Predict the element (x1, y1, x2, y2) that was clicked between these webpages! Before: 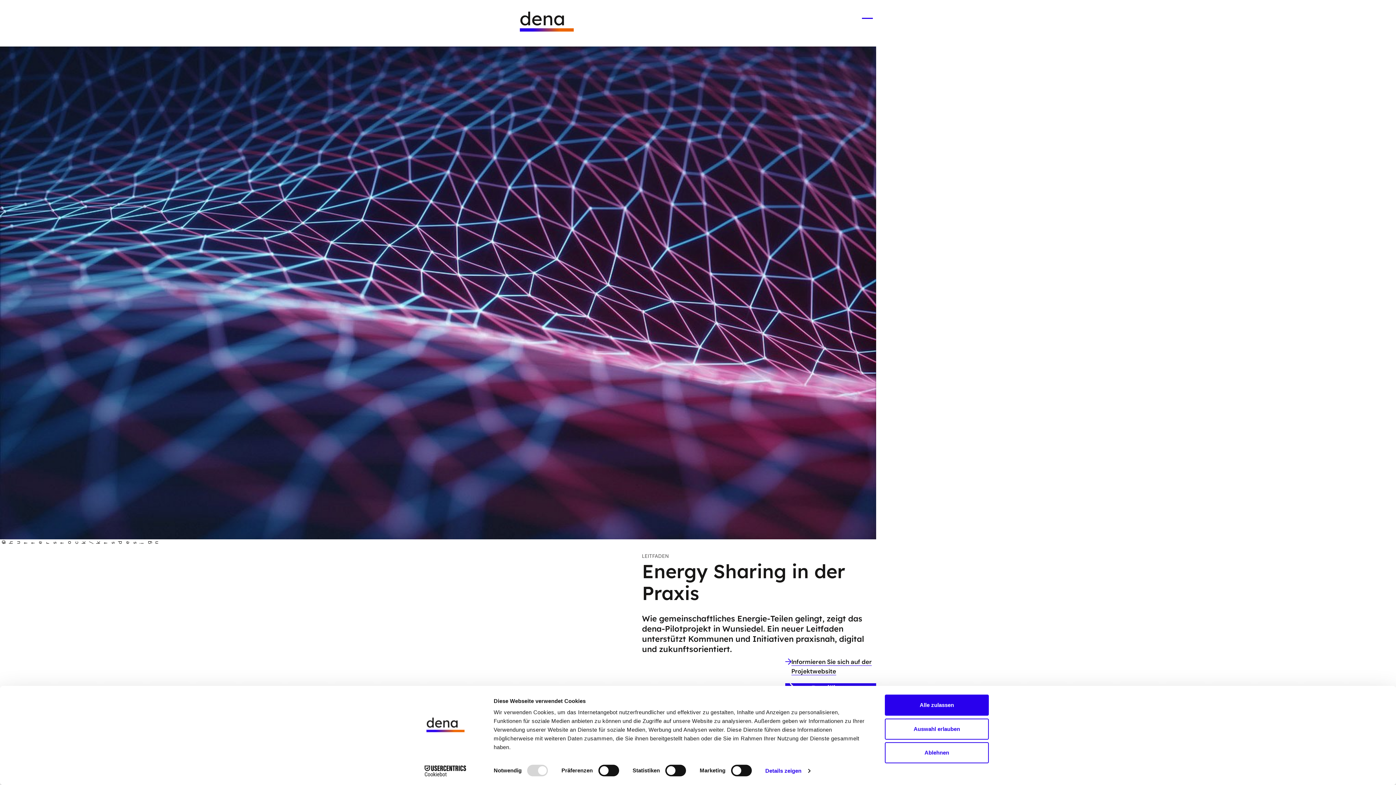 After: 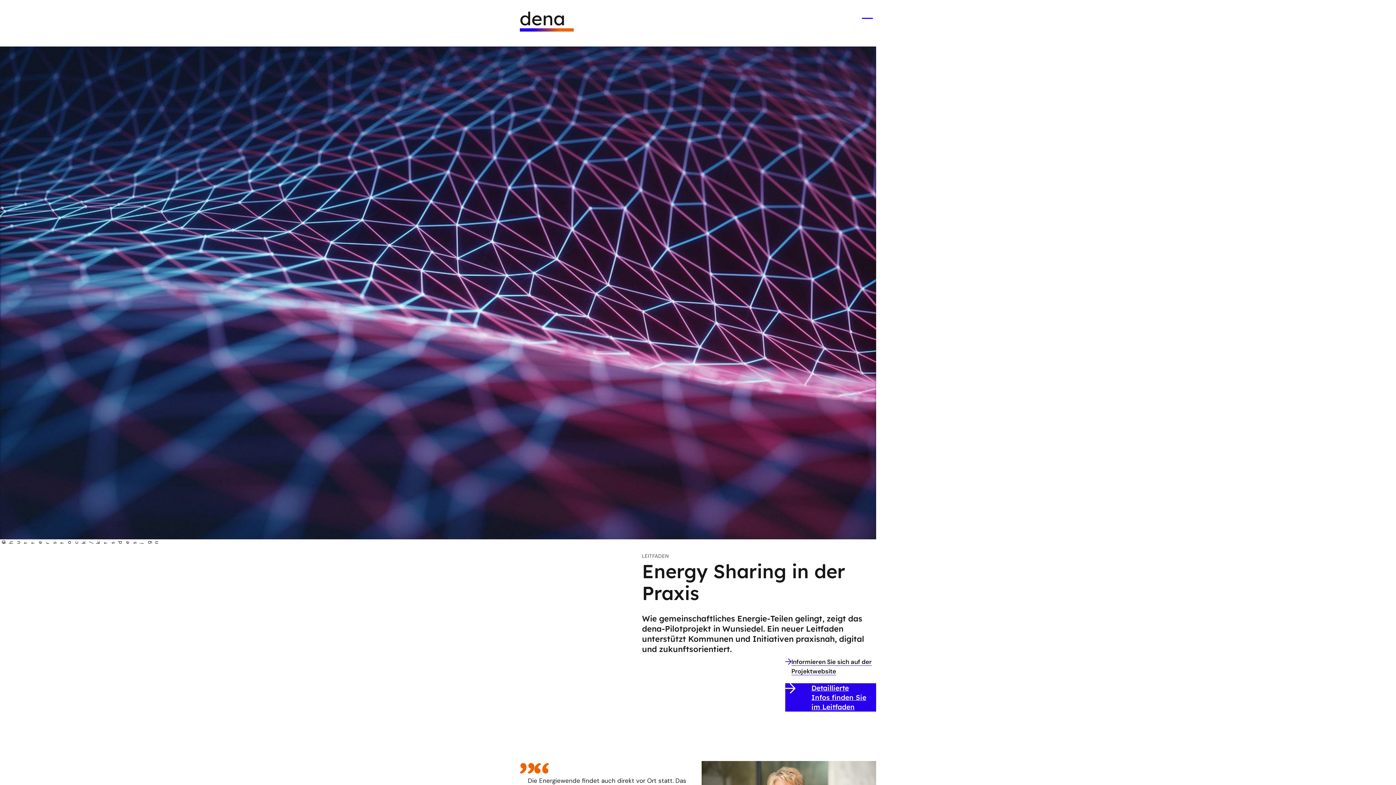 Action: bbox: (885, 742, 989, 763) label: Ablehnen